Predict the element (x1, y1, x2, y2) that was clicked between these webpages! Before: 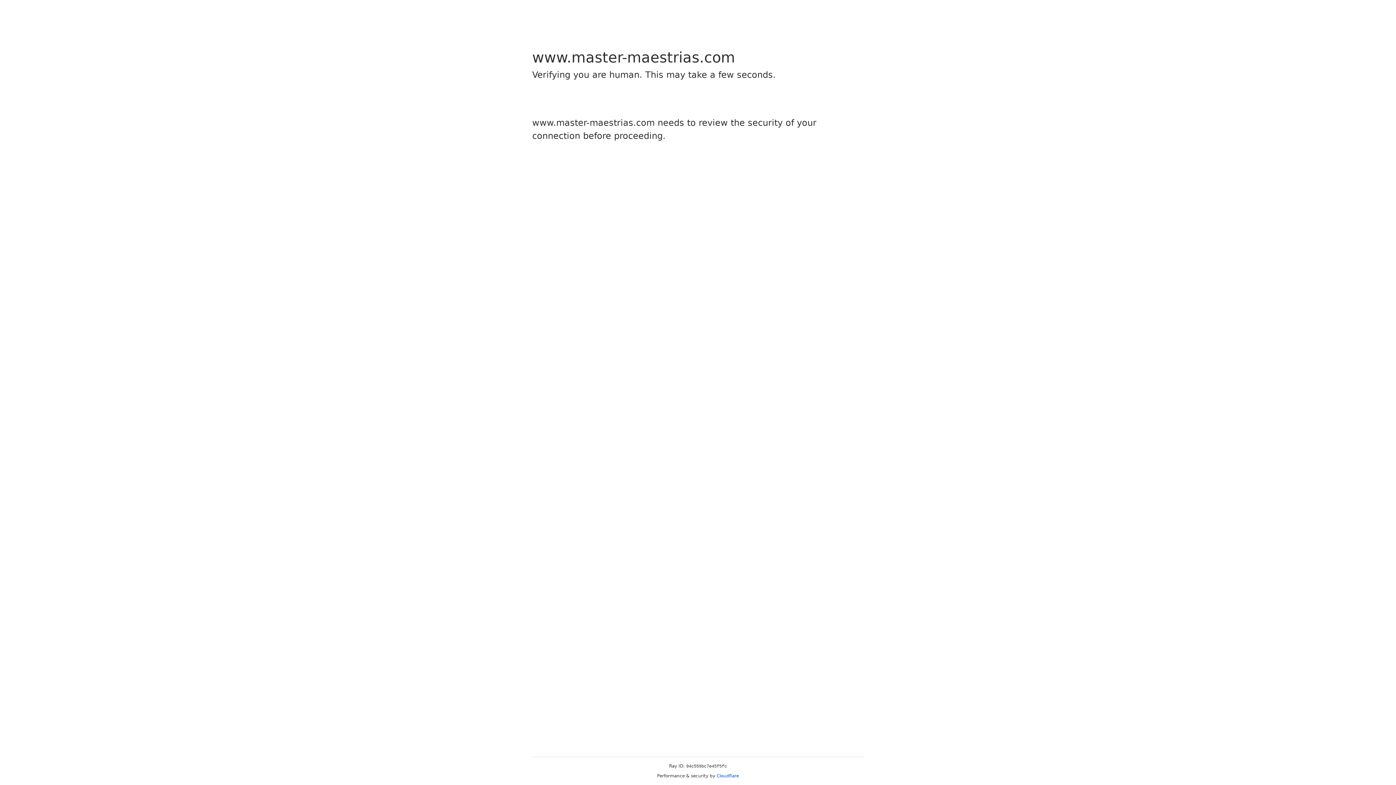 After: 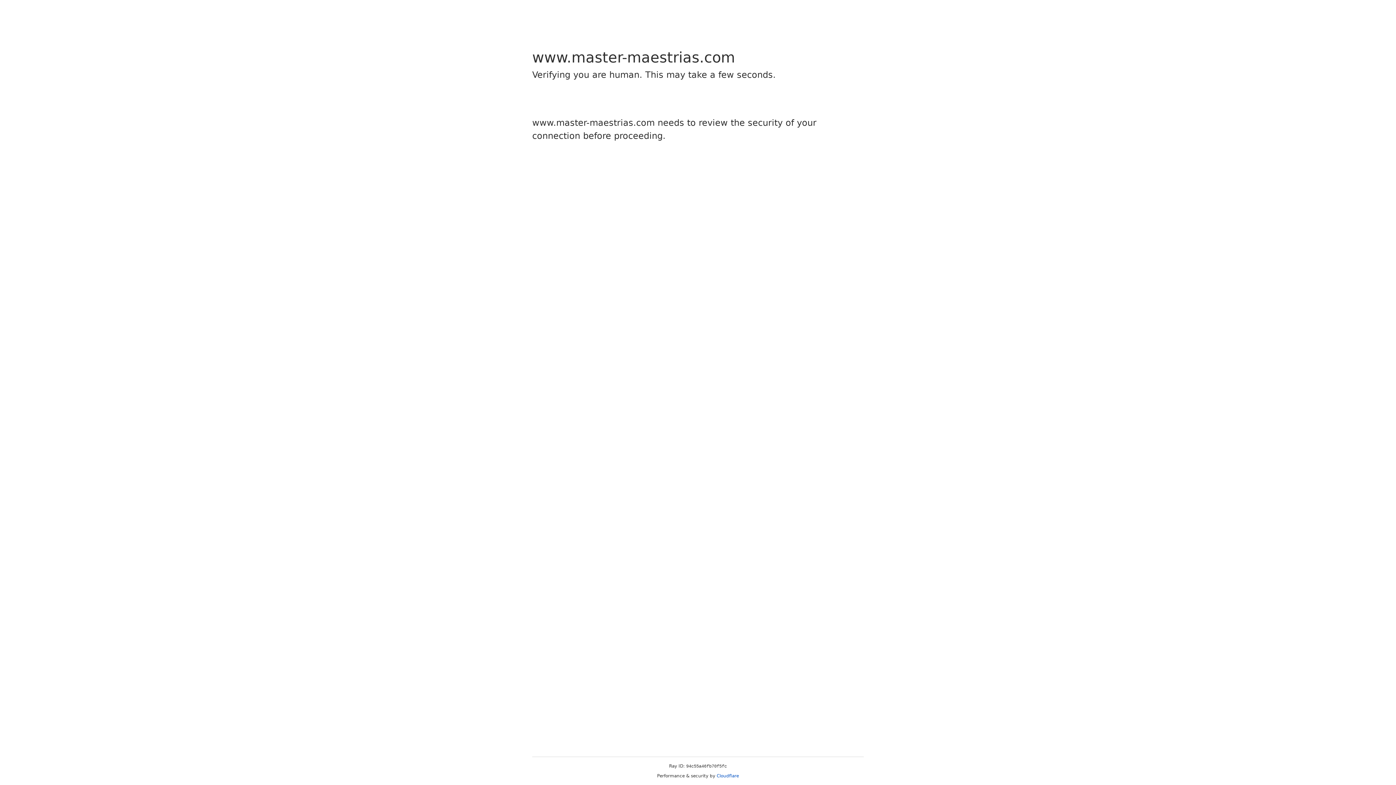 Action: bbox: (716, 773, 739, 778) label: Cloudflare